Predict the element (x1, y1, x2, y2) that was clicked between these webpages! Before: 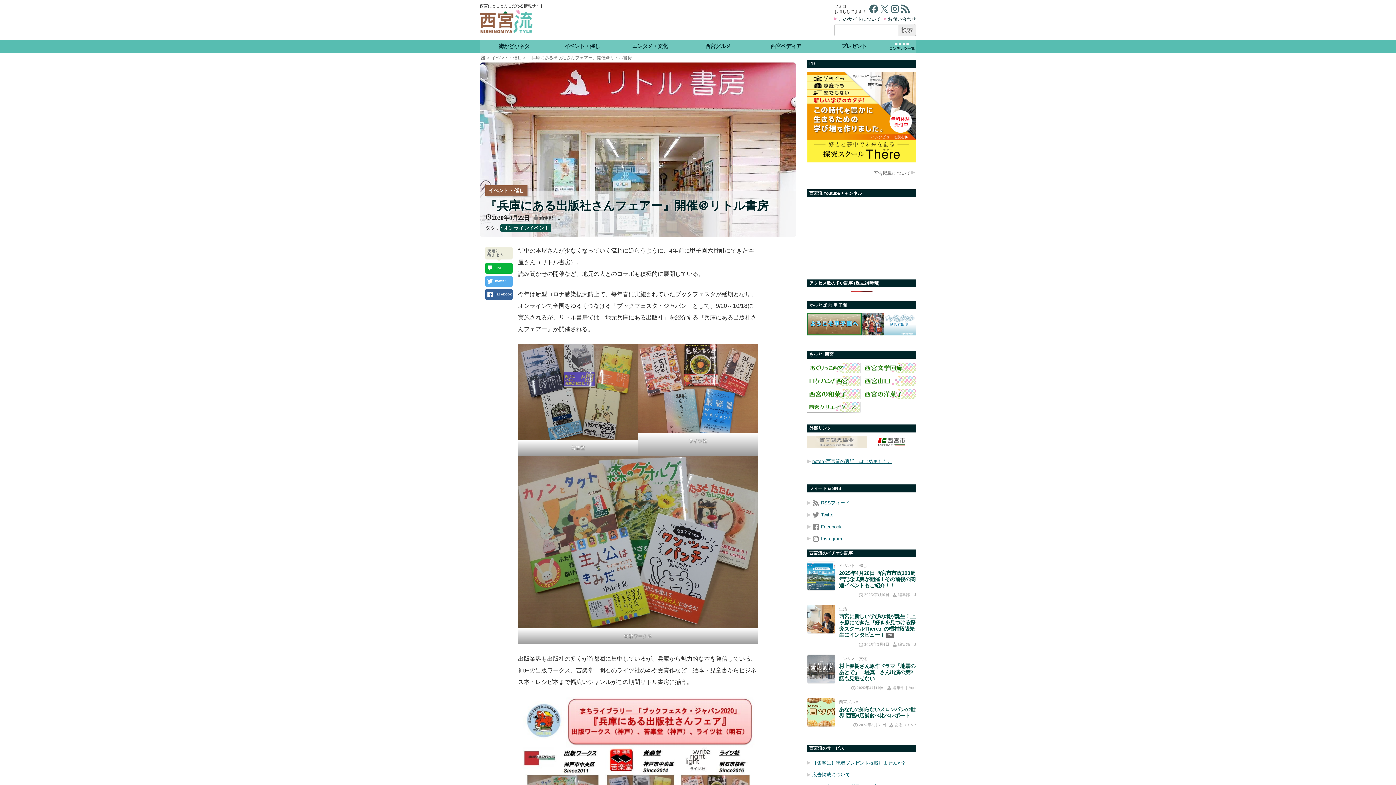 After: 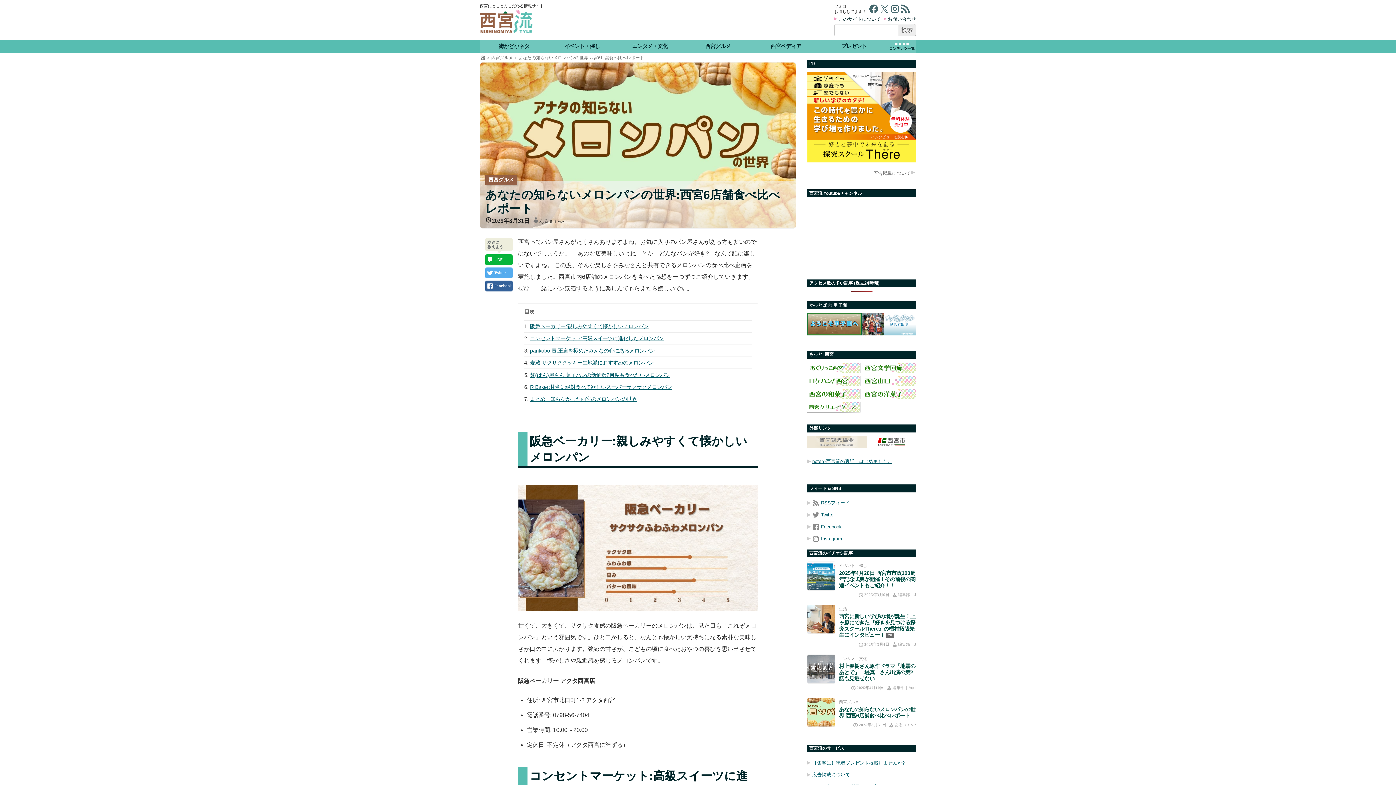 Action: bbox: (839, 706, 915, 718) label: あなたの知らないメロンパンの世界:西宮6店舗食べ比べレポート